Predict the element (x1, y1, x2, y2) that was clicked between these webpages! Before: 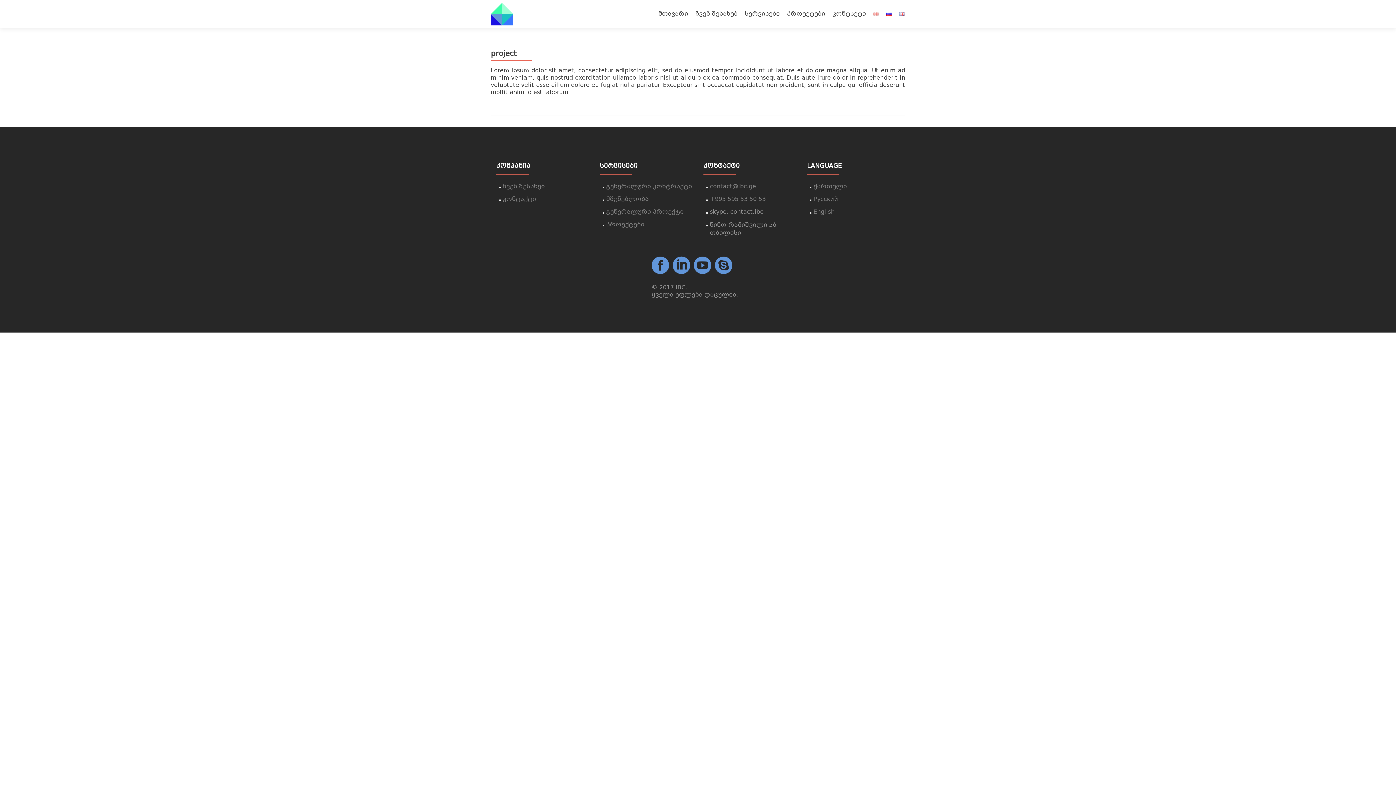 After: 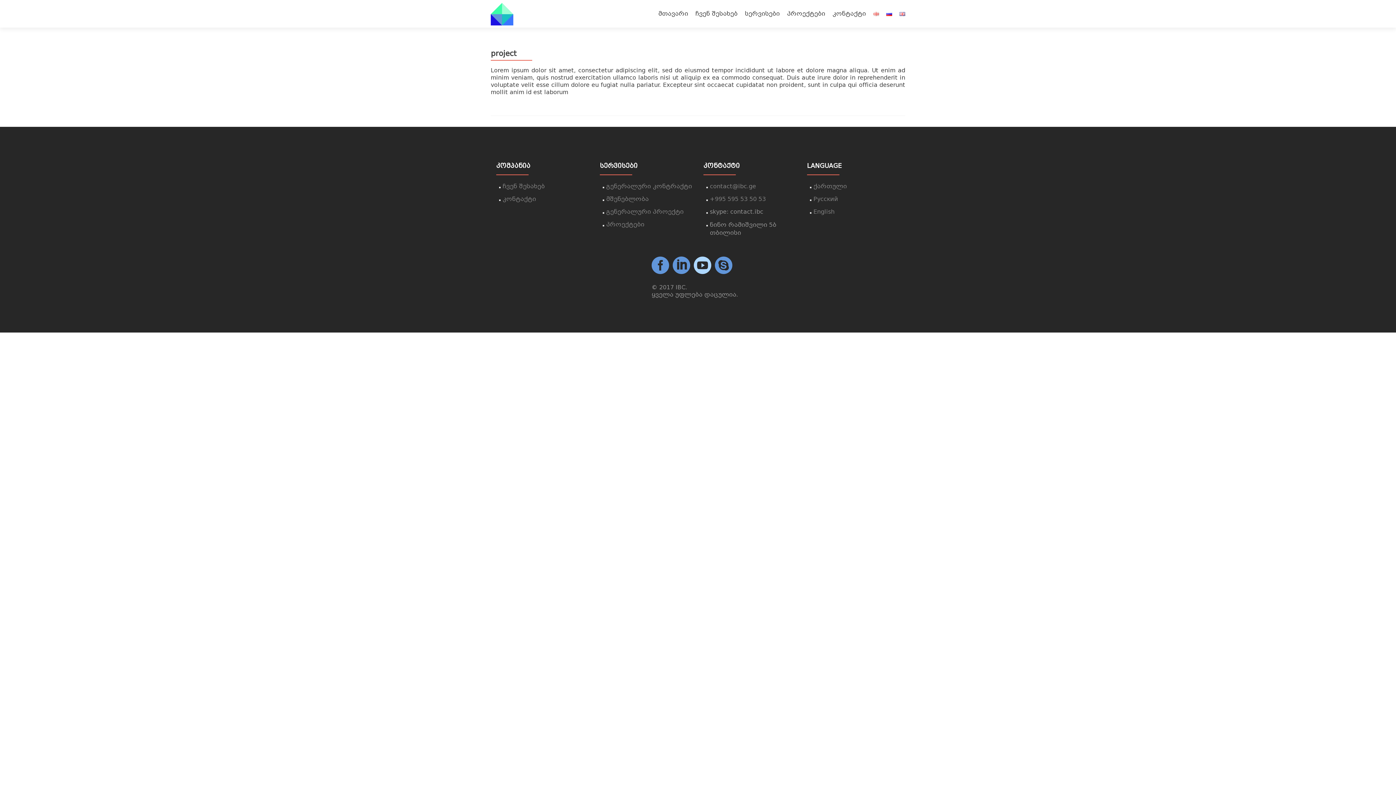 Action: bbox: (694, 256, 711, 274)